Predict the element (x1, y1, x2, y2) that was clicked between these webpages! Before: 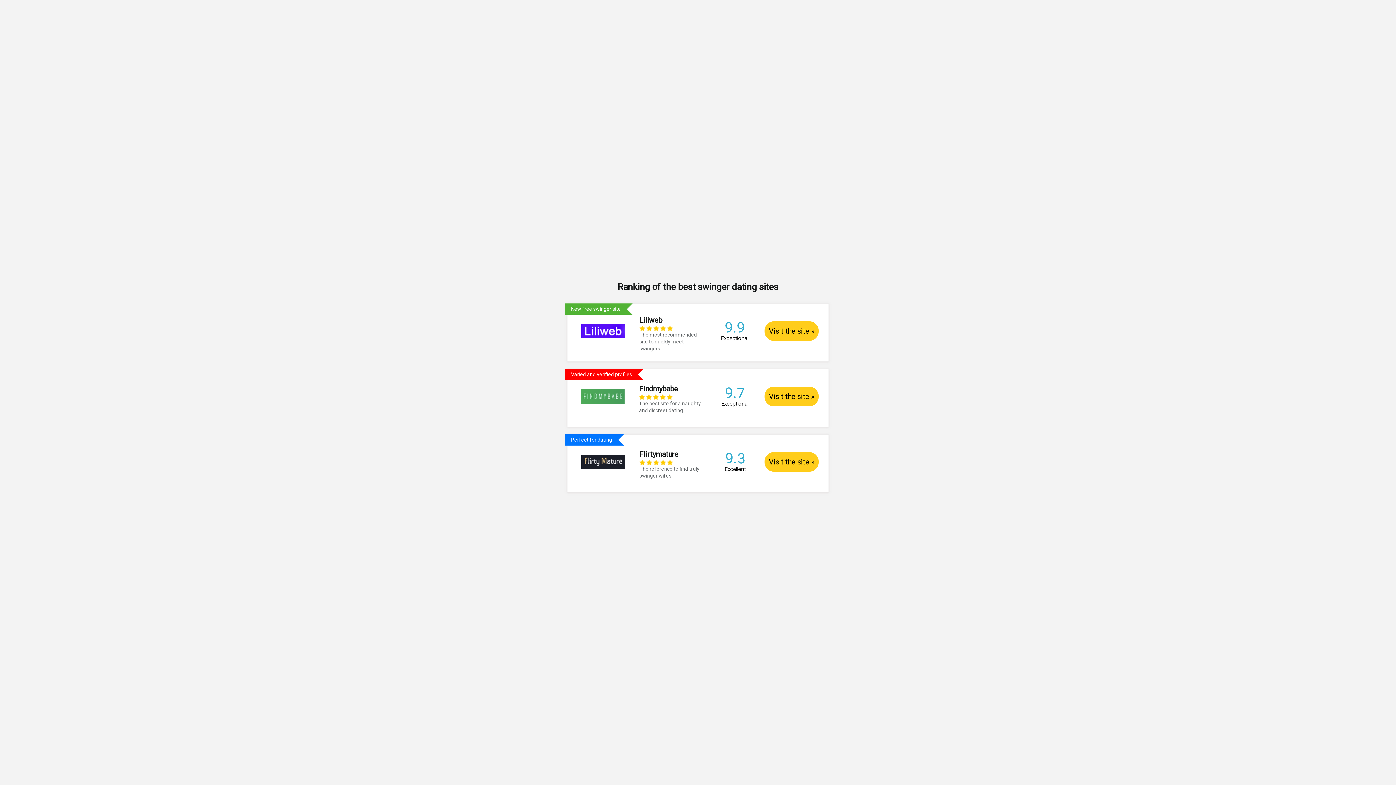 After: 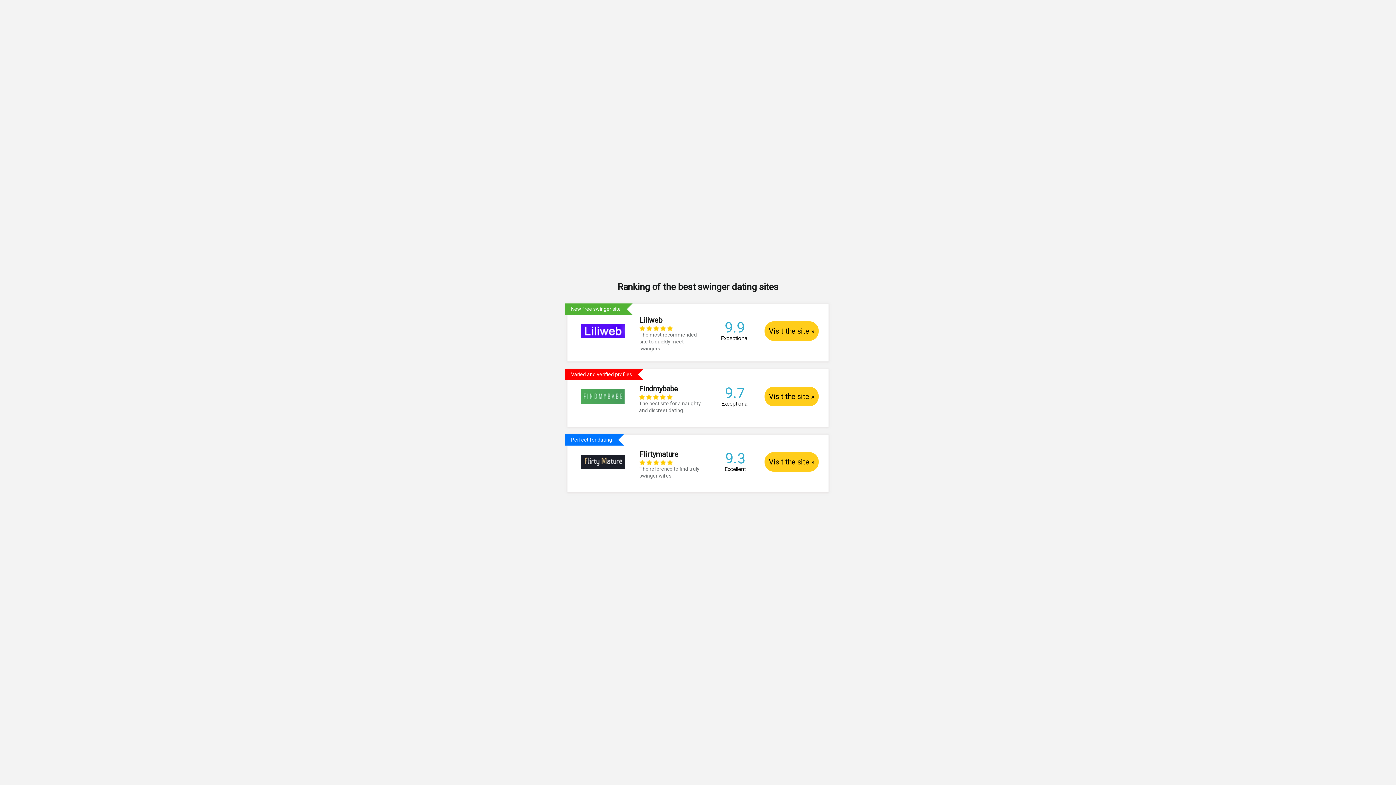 Action: bbox: (567, 434, 828, 485) label: Perfect for dating
	
Flirtymature
    
The reference to find truly swinger wifes.
	9.3 Excellent	Visit the site »